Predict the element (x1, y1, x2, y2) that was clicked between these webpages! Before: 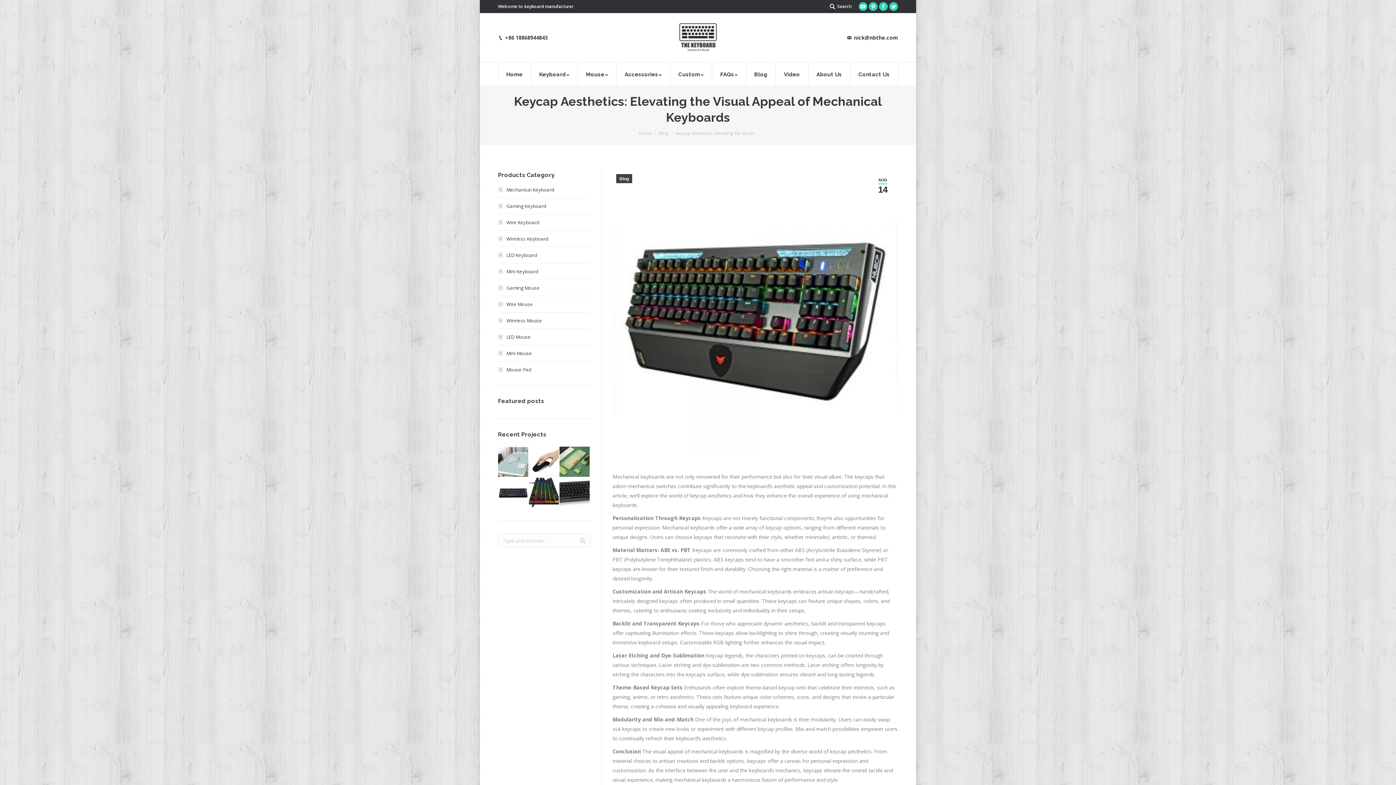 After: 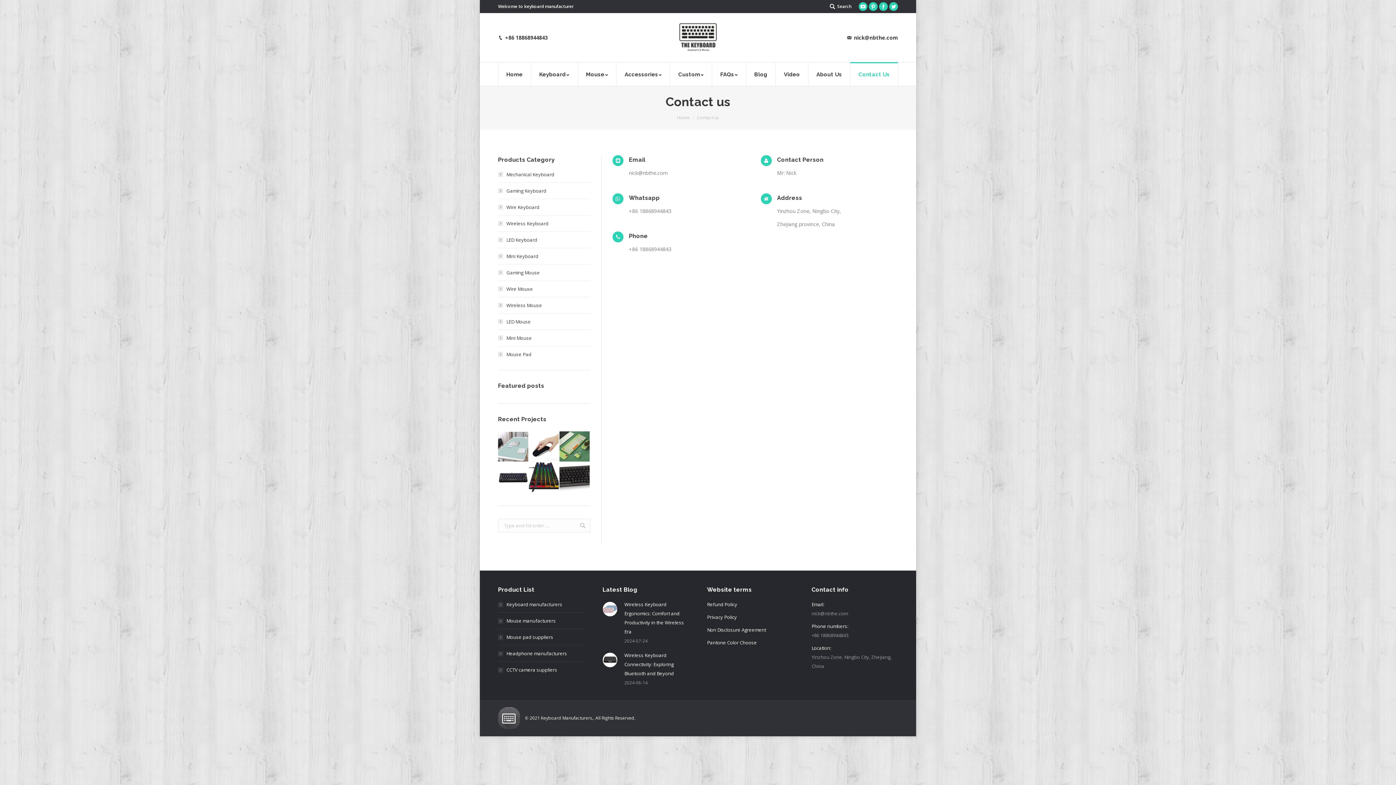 Action: bbox: (850, 62, 898, 85) label: Contact Us